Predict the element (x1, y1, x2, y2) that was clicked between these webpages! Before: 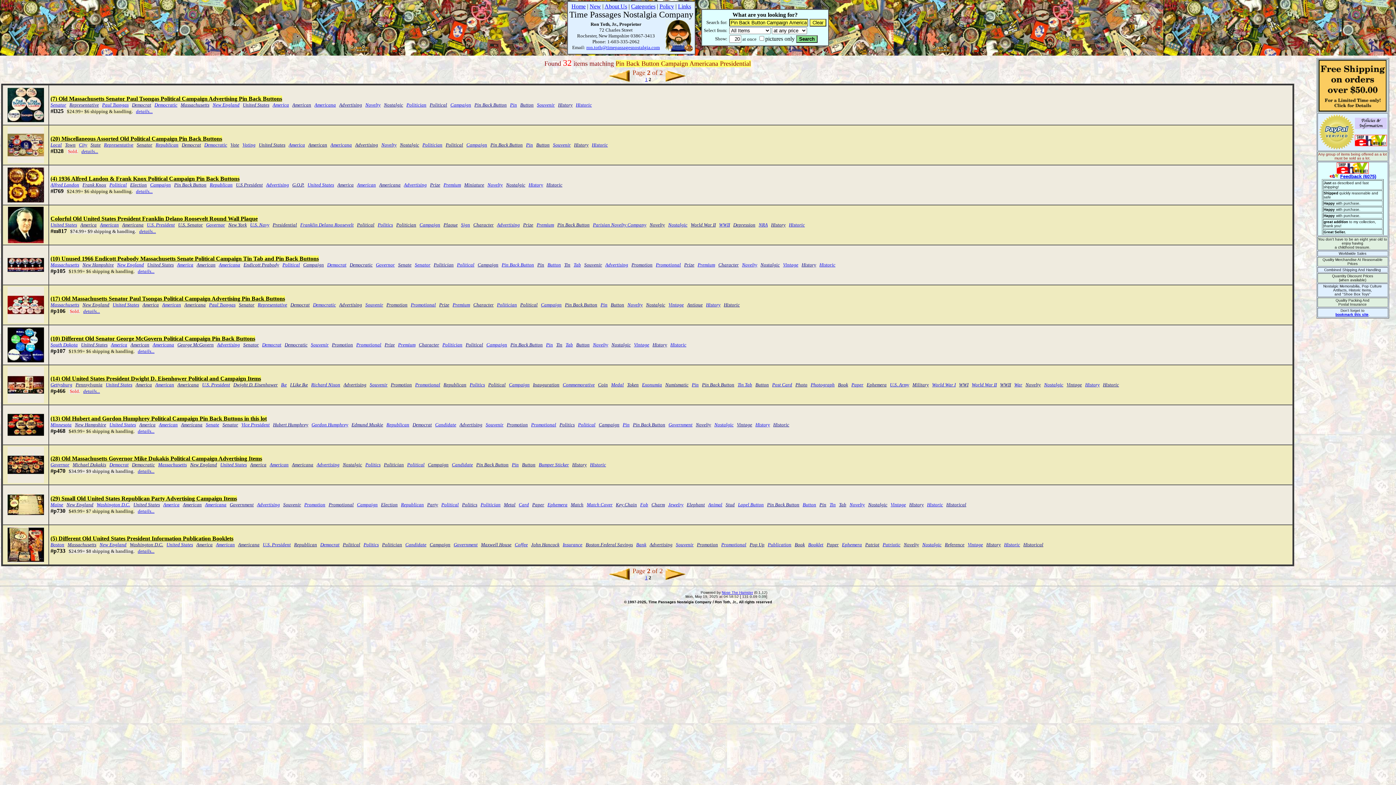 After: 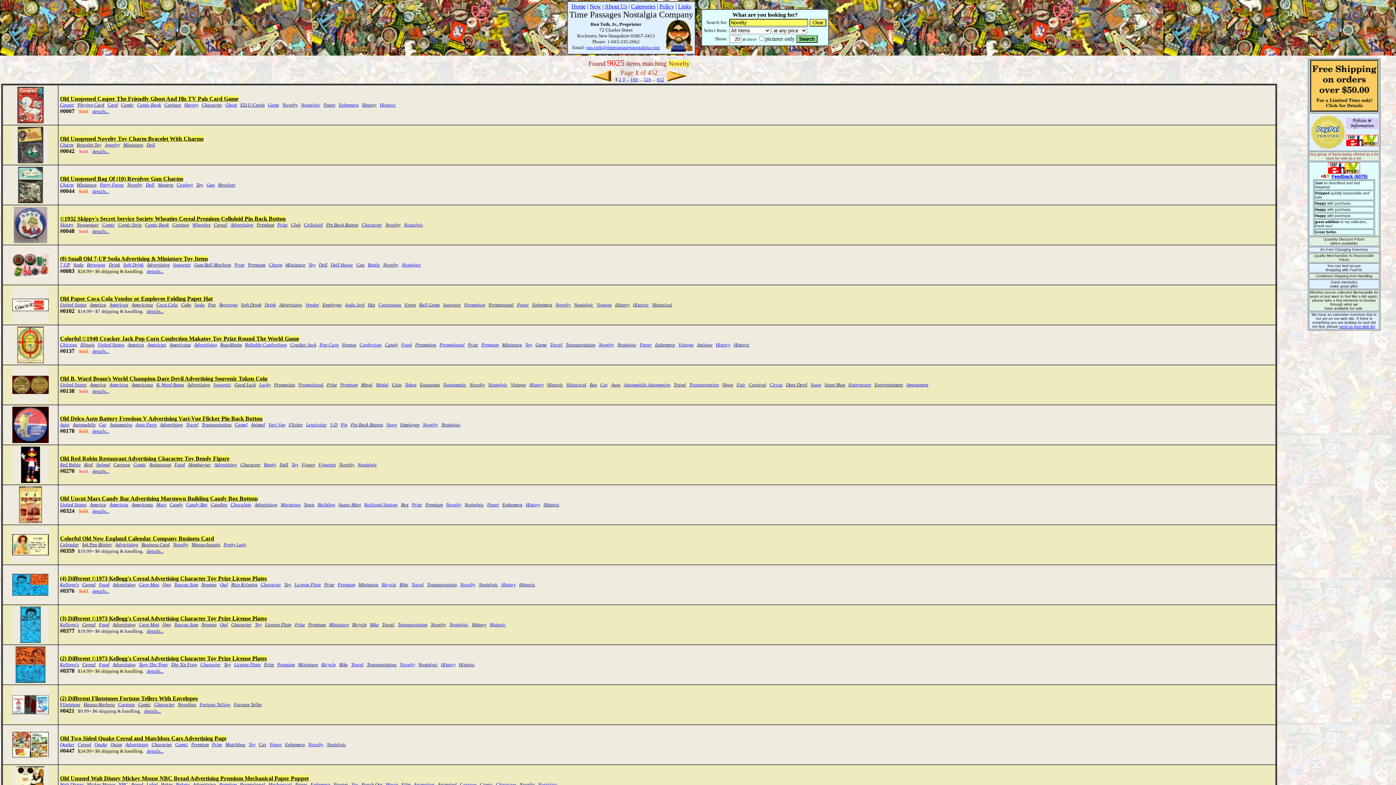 Action: bbox: (742, 262, 757, 267) label: Novelty